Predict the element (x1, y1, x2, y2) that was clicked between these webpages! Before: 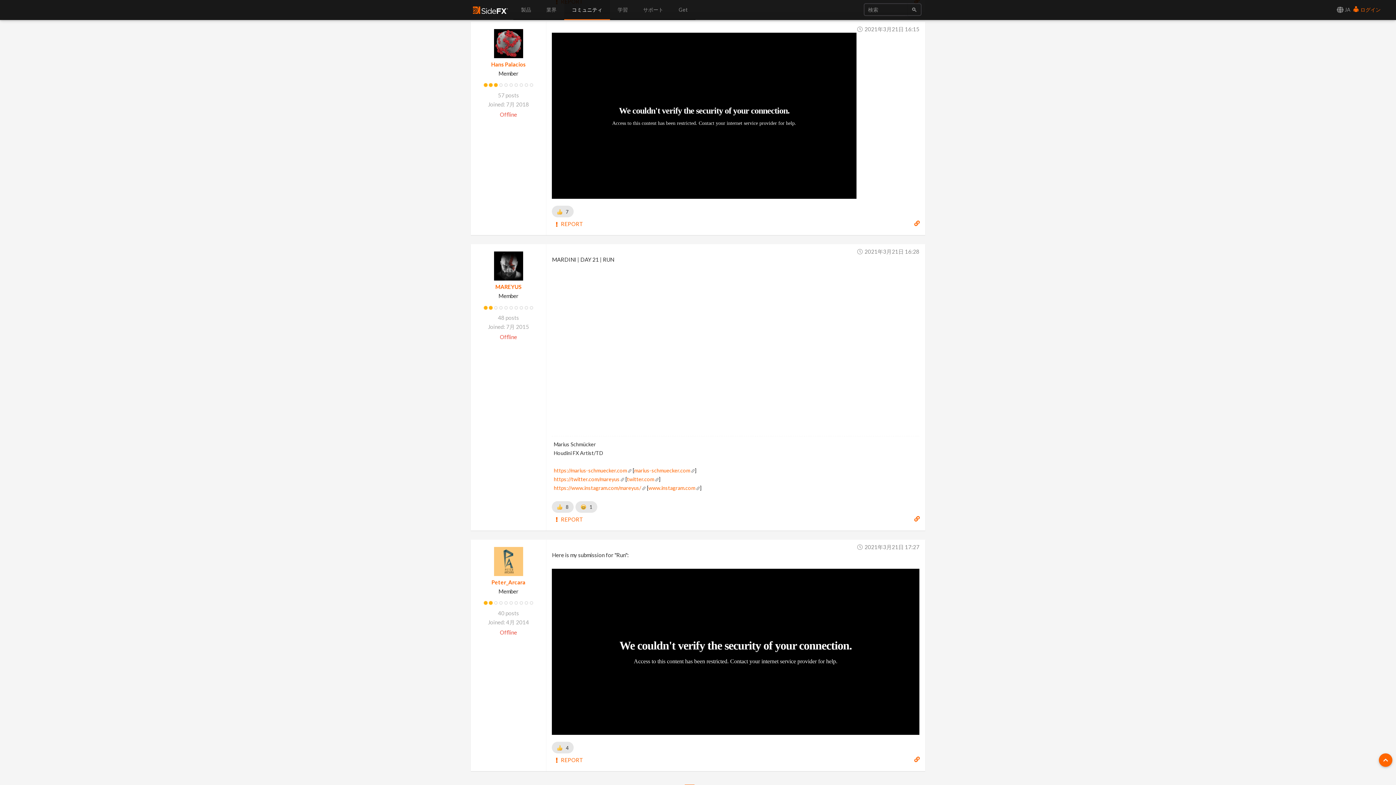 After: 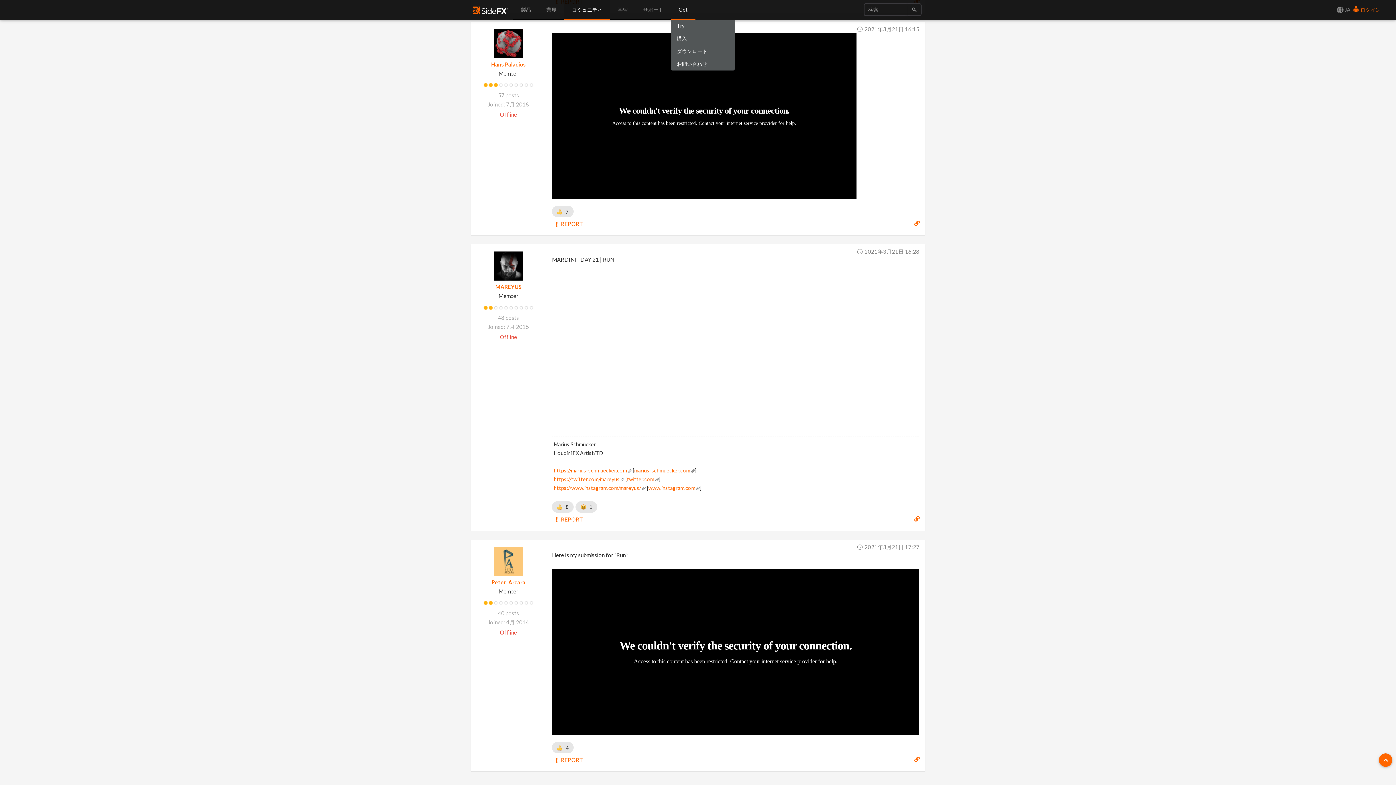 Action: bbox: (671, 0, 695, 20) label: Get